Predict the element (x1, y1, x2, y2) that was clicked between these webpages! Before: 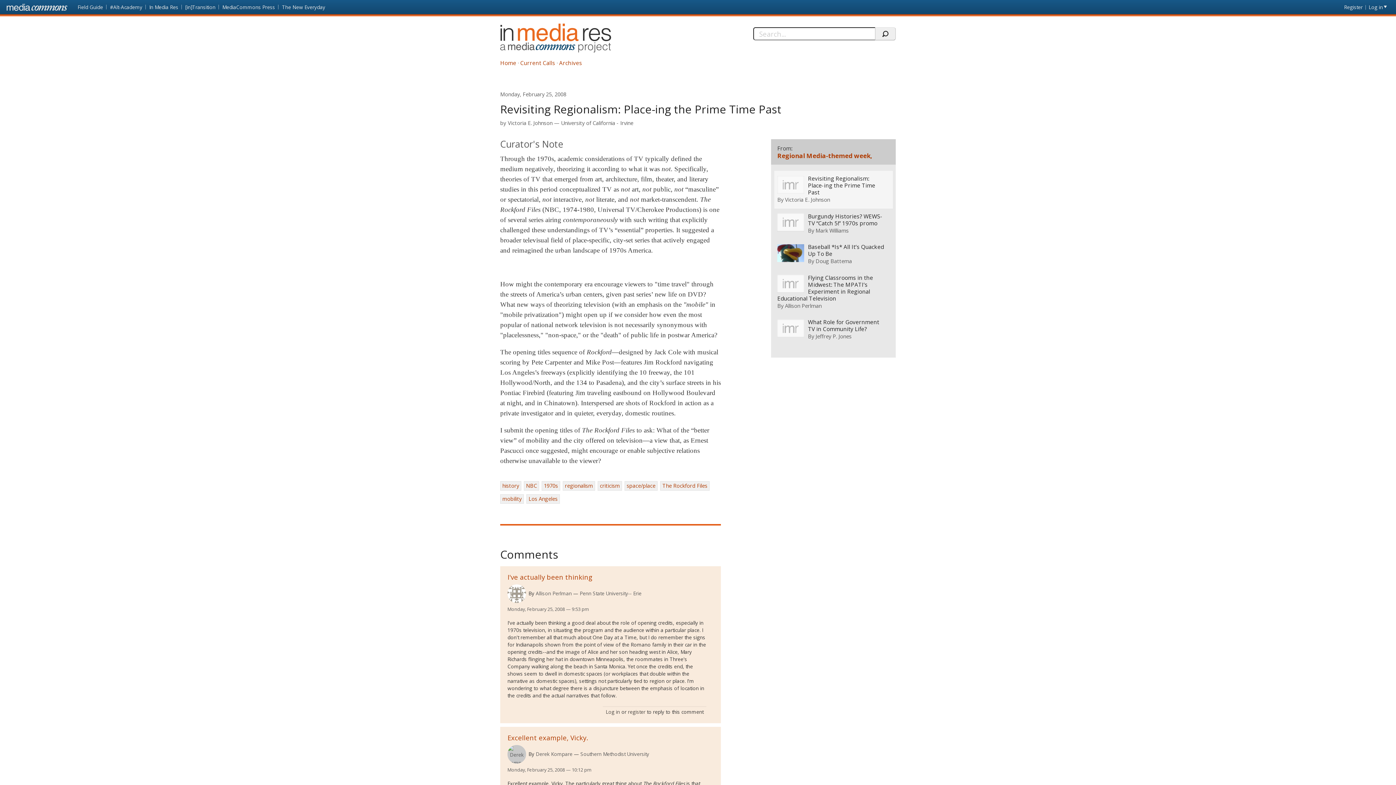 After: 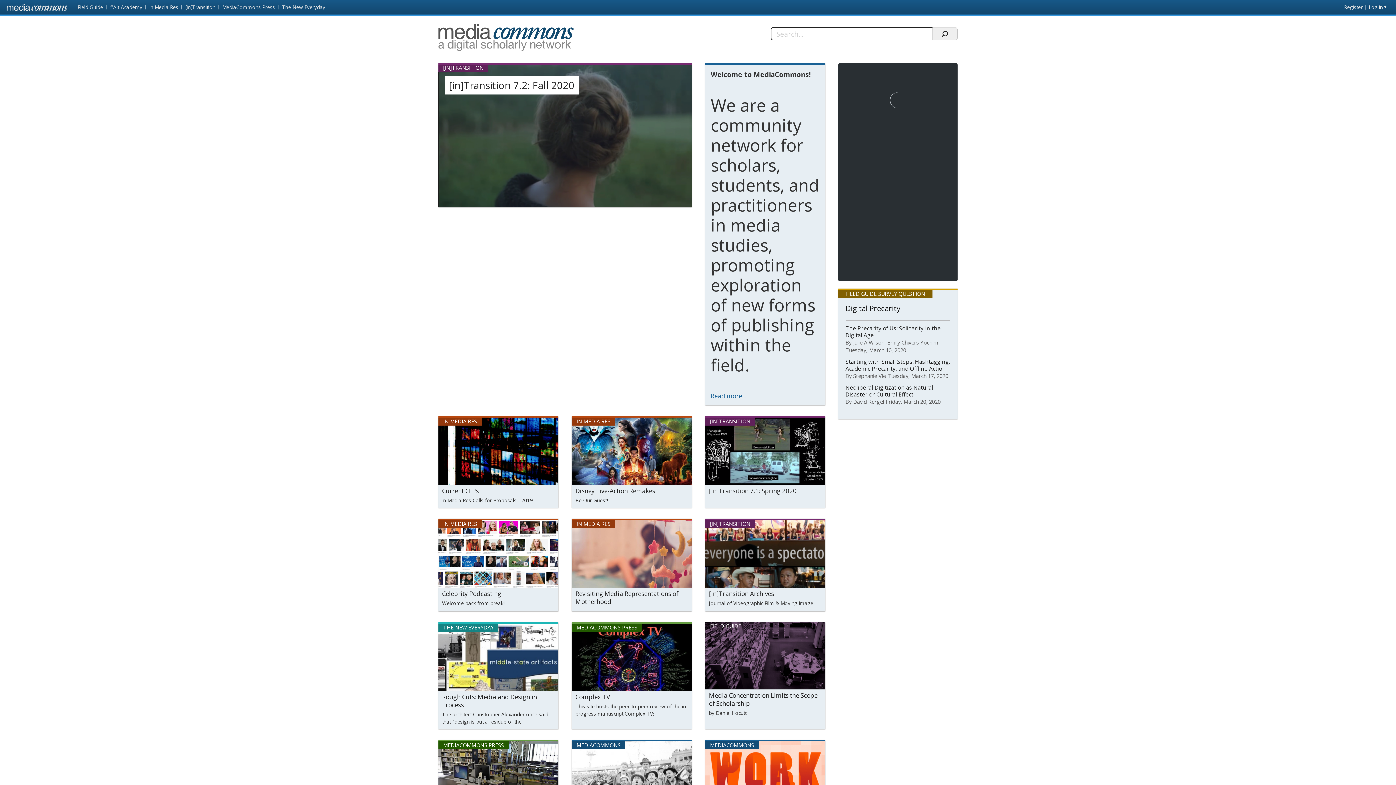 Action: bbox: (0, 0, 74, 11) label: Front page